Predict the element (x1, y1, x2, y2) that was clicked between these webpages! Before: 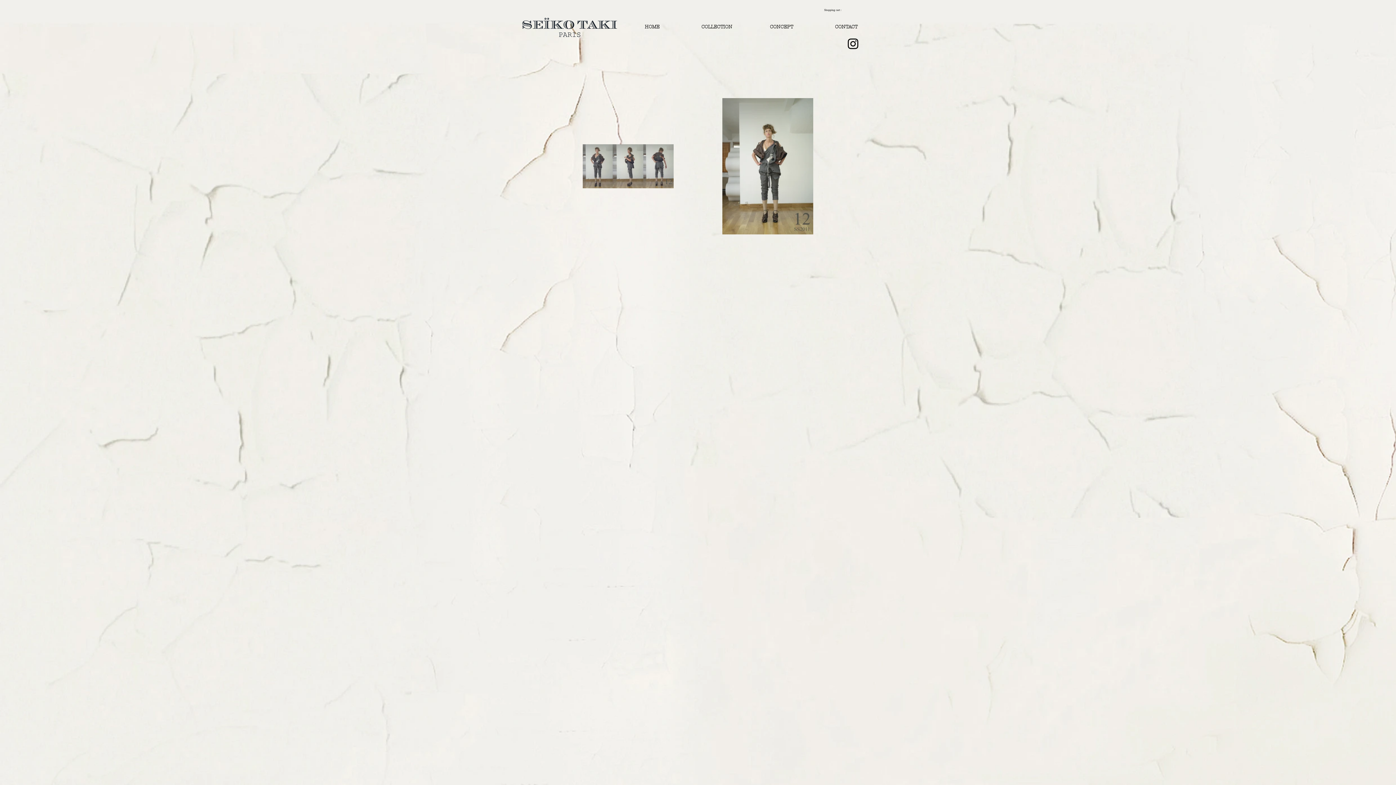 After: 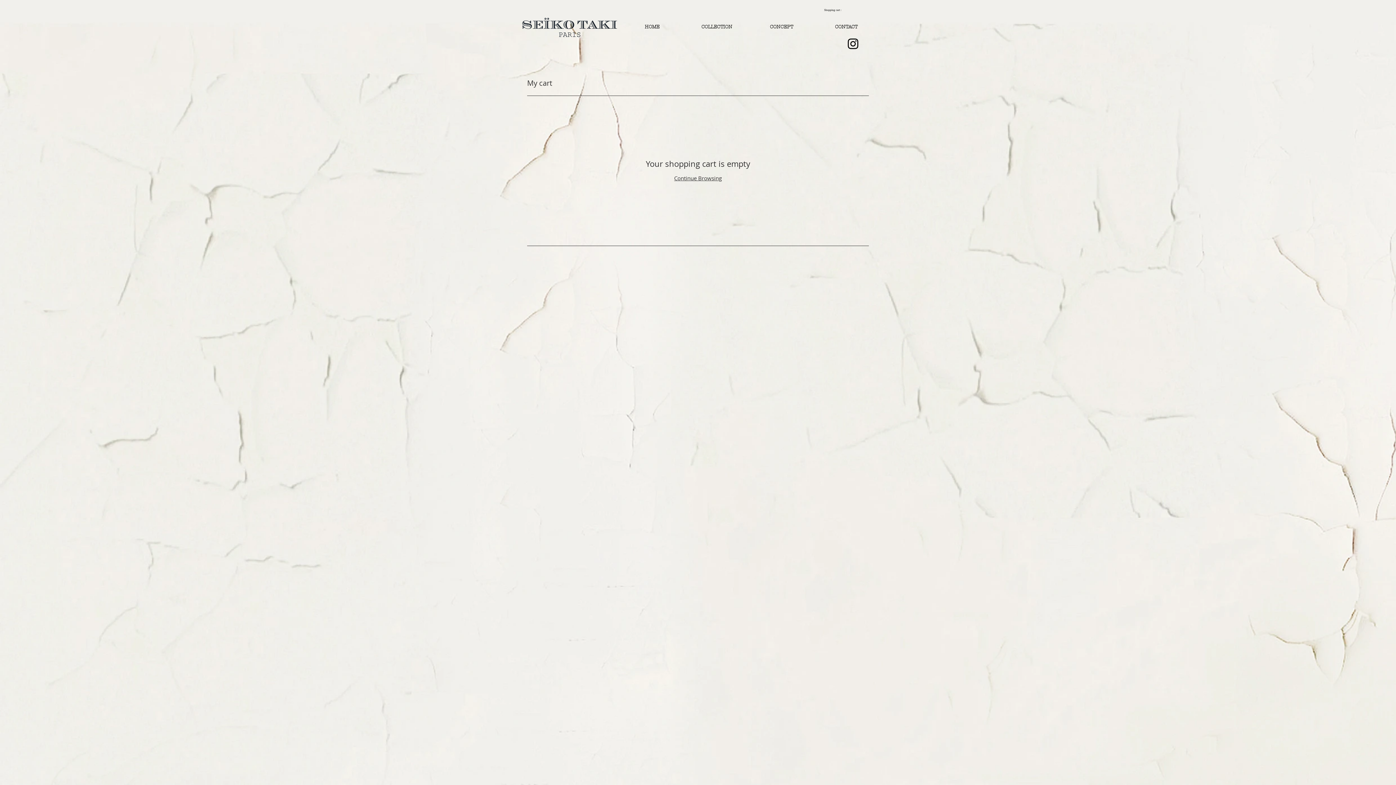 Action: bbox: (824, 27, 876, 36)